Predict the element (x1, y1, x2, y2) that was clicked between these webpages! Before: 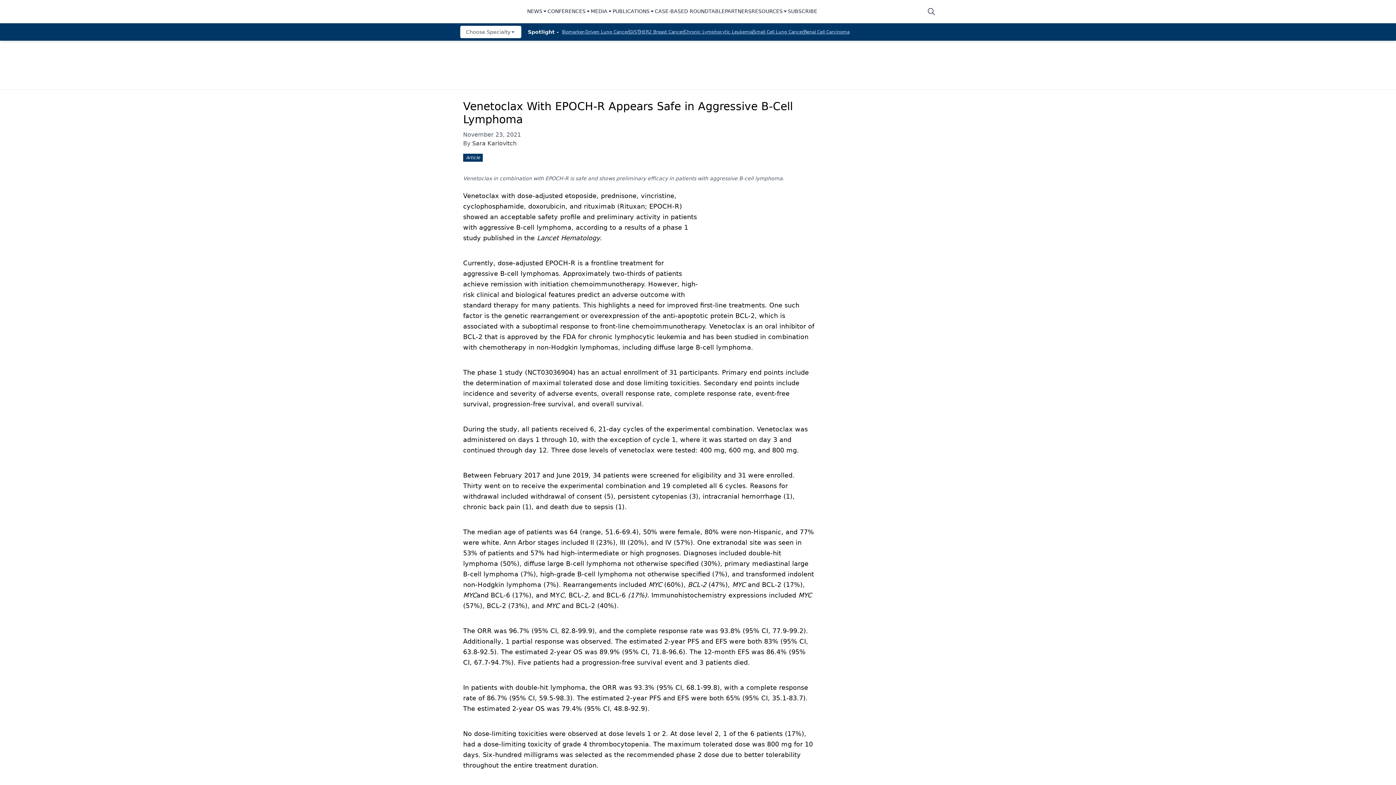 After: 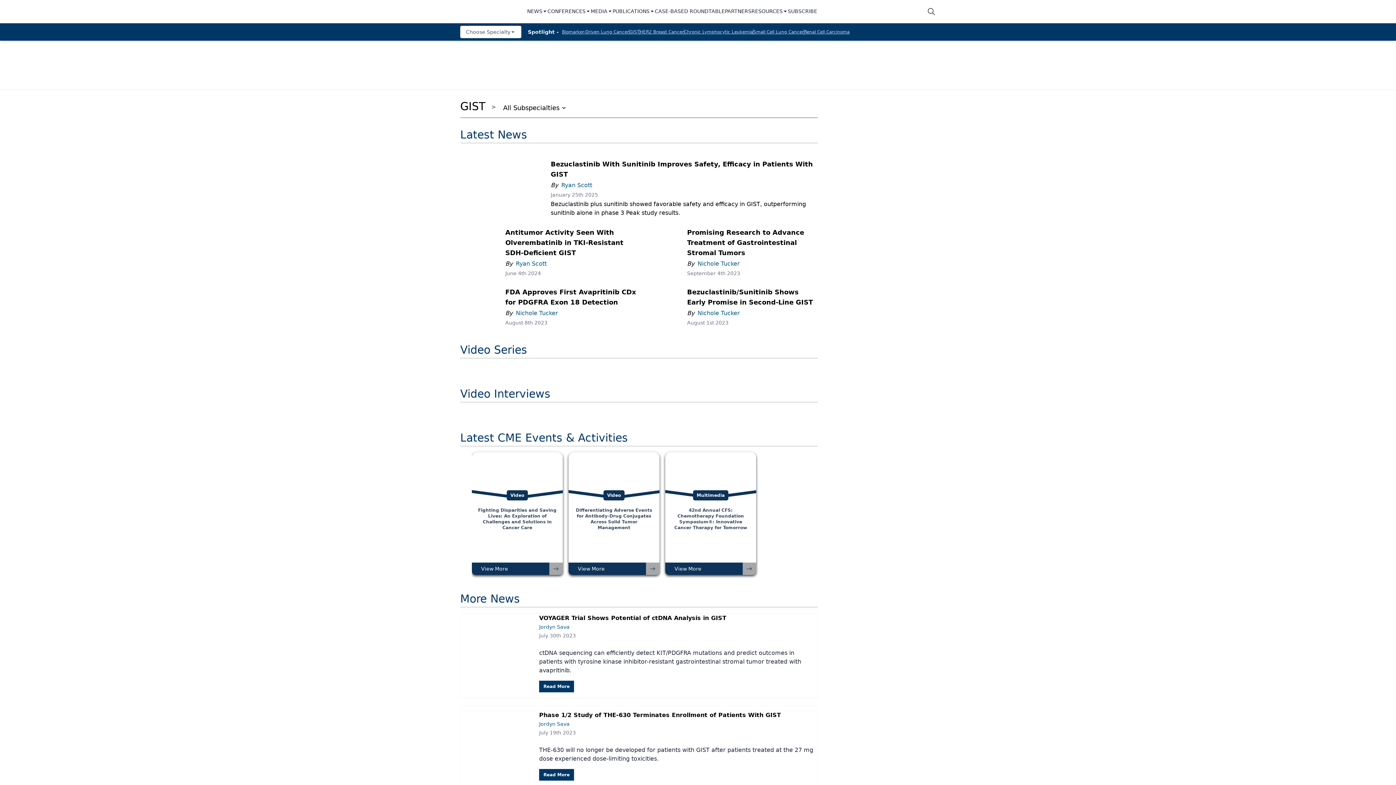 Action: bbox: (629, 29, 639, 34) label: GIST